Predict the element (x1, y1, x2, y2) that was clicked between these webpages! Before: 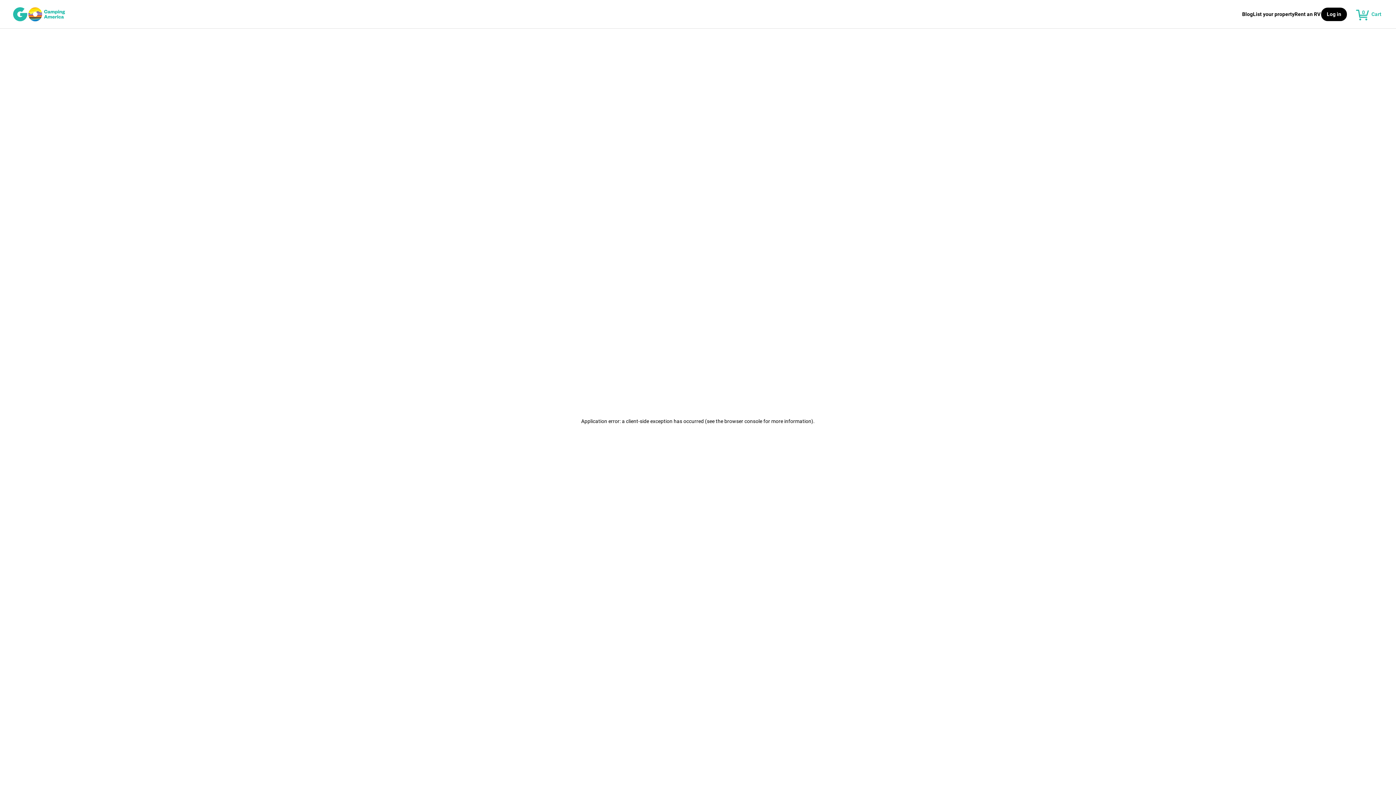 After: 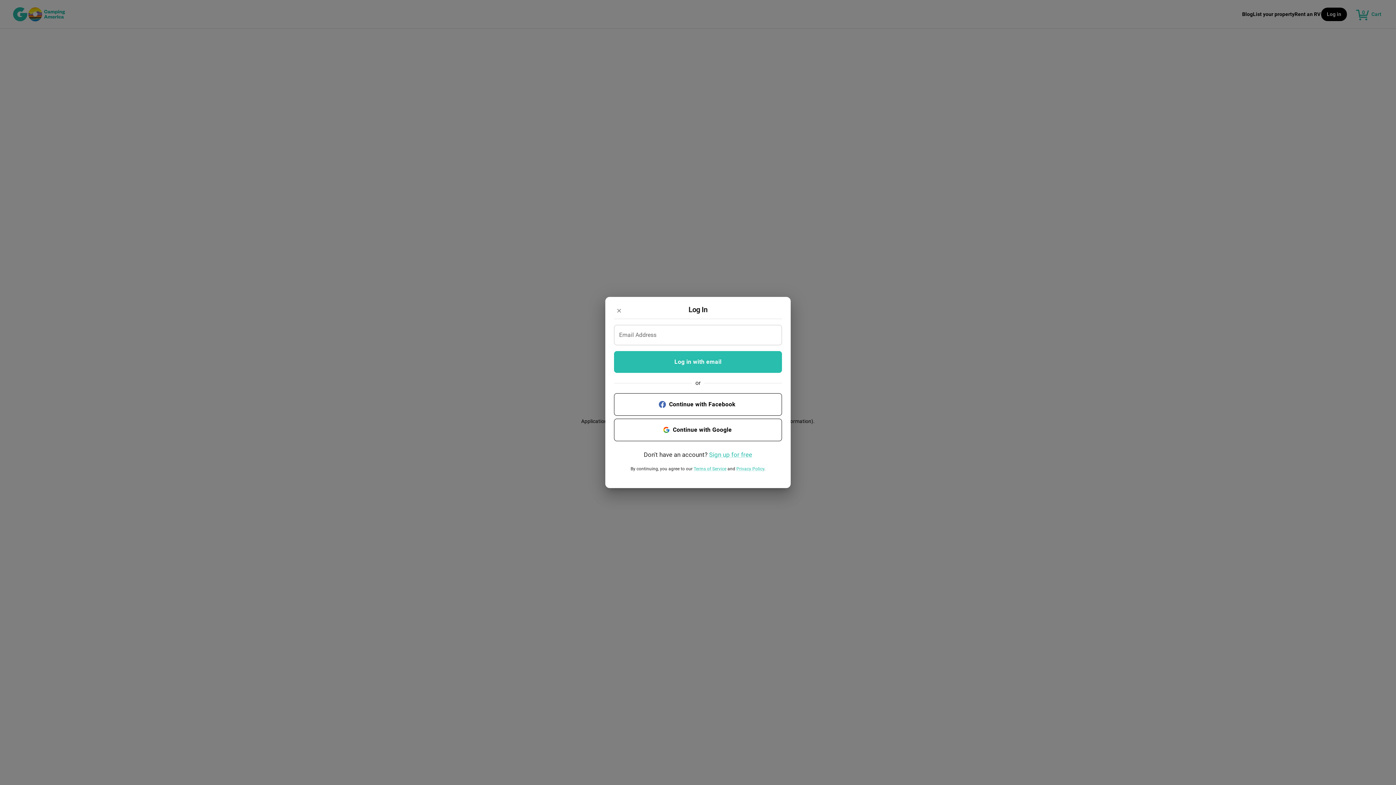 Action: bbox: (1320, 7, 1347, 21) label: Log in